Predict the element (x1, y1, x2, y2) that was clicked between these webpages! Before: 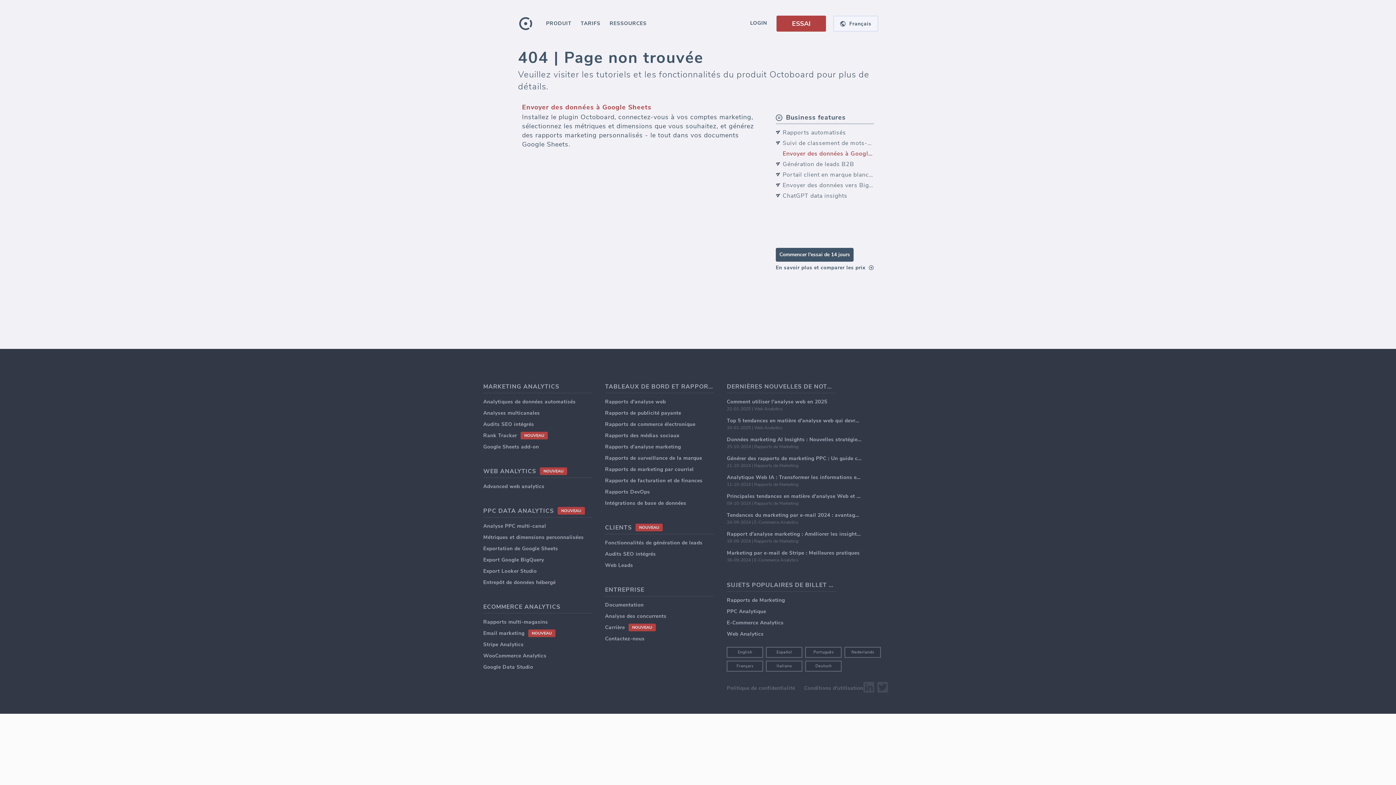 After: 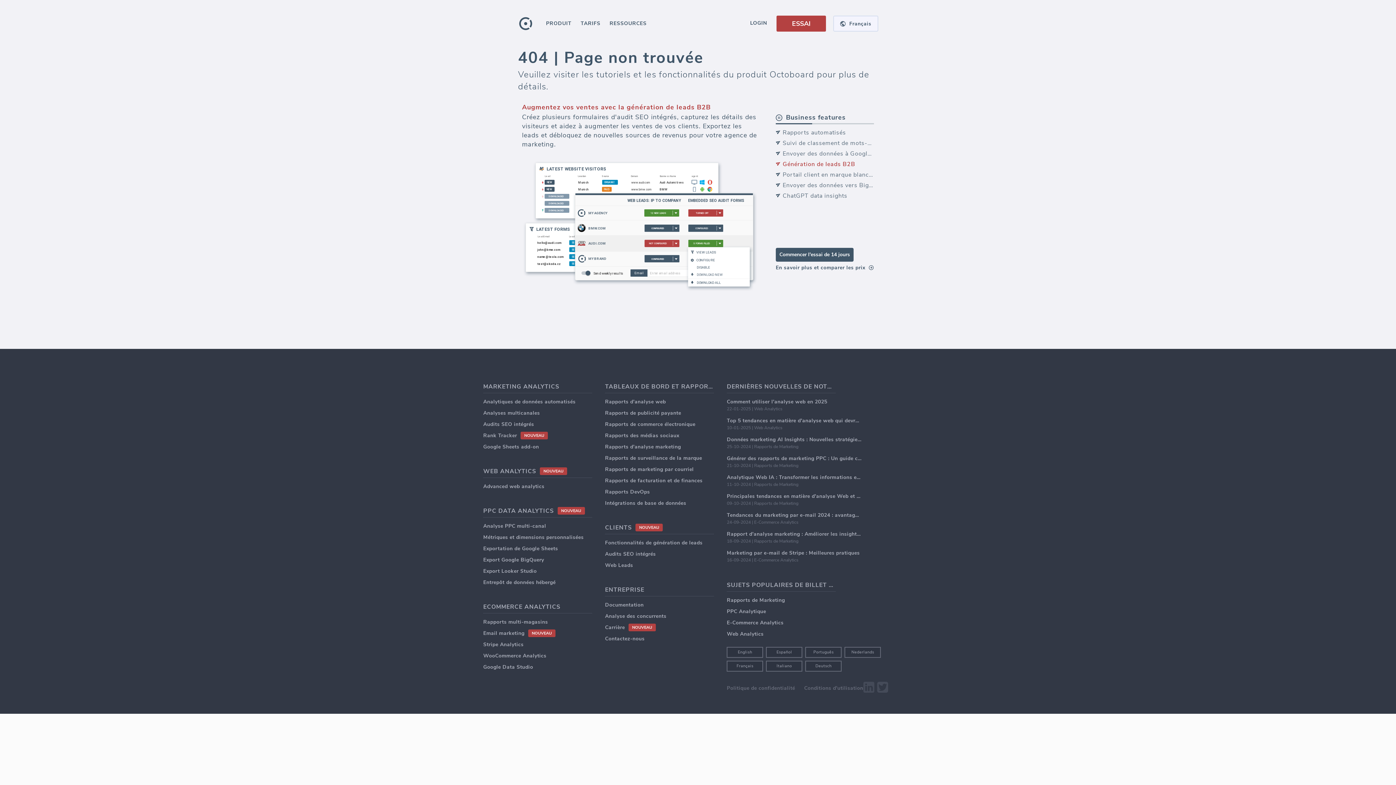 Action: bbox: (877, 682, 888, 690)